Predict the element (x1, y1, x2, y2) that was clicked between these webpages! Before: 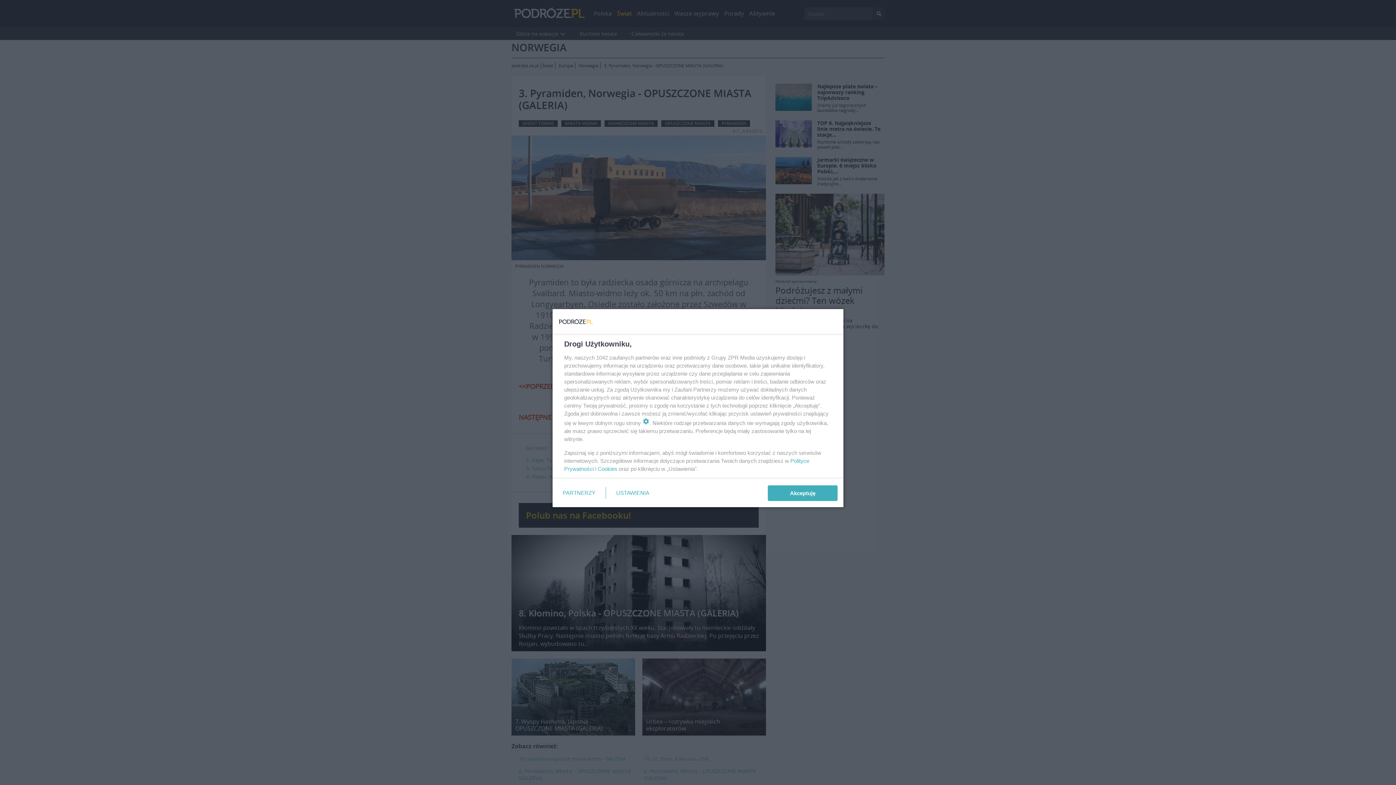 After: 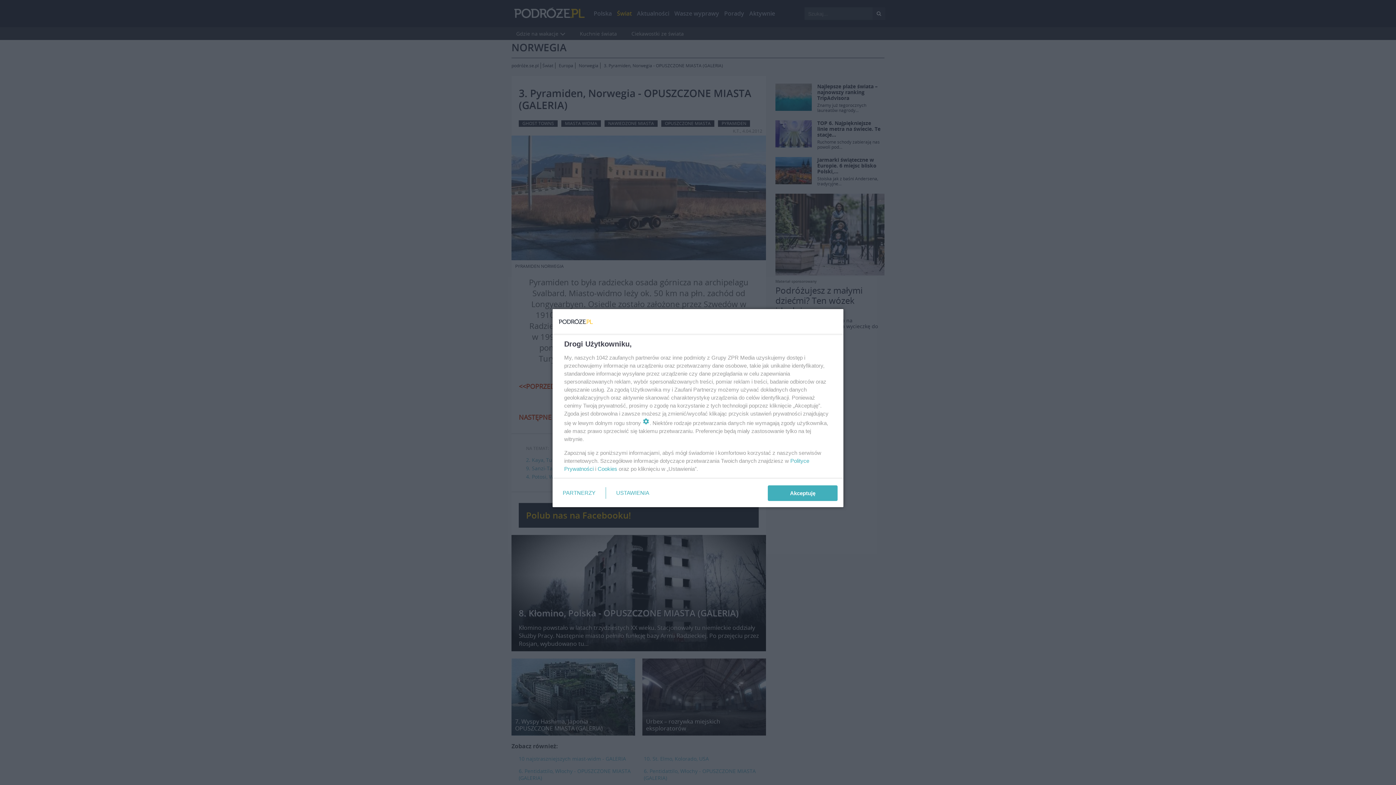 Action: label: Cookies bbox: (597, 465, 617, 472)